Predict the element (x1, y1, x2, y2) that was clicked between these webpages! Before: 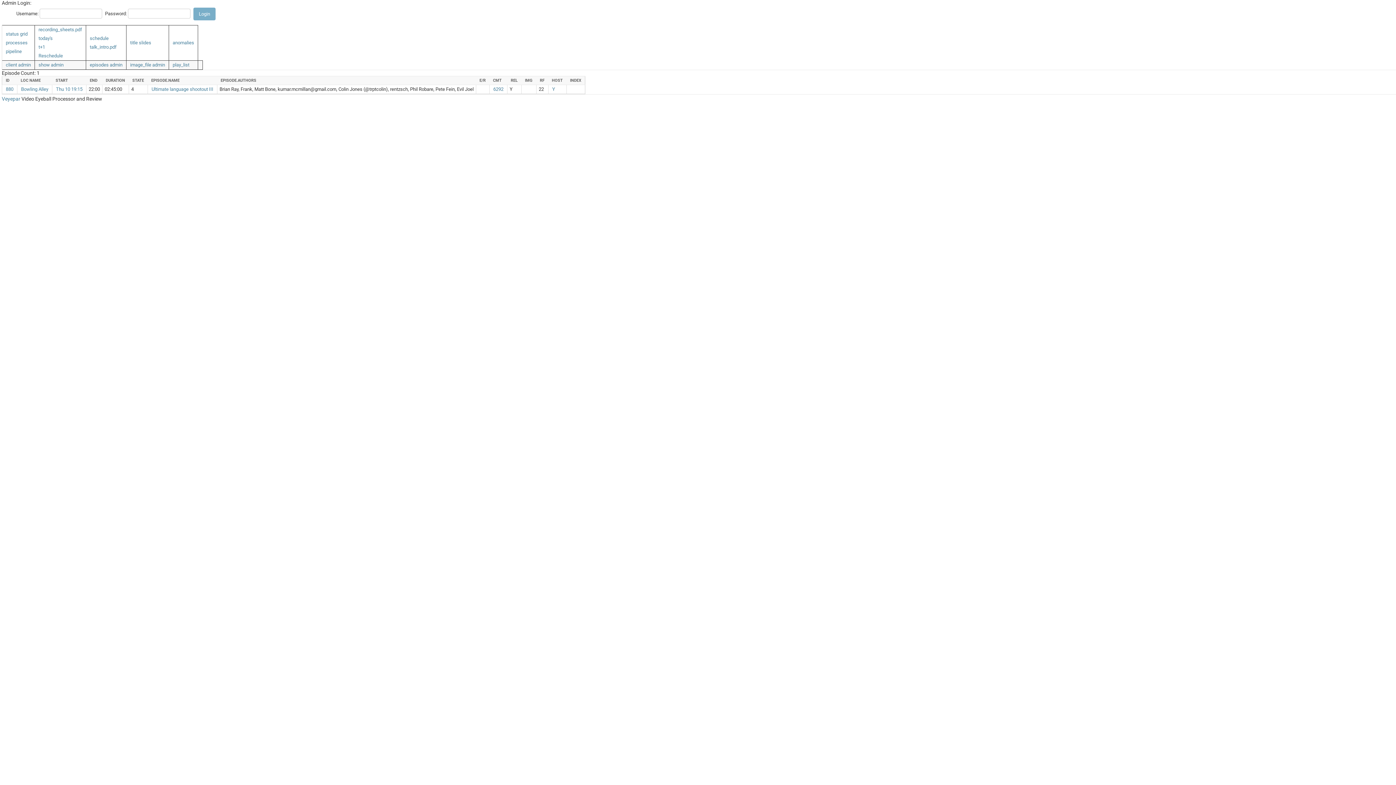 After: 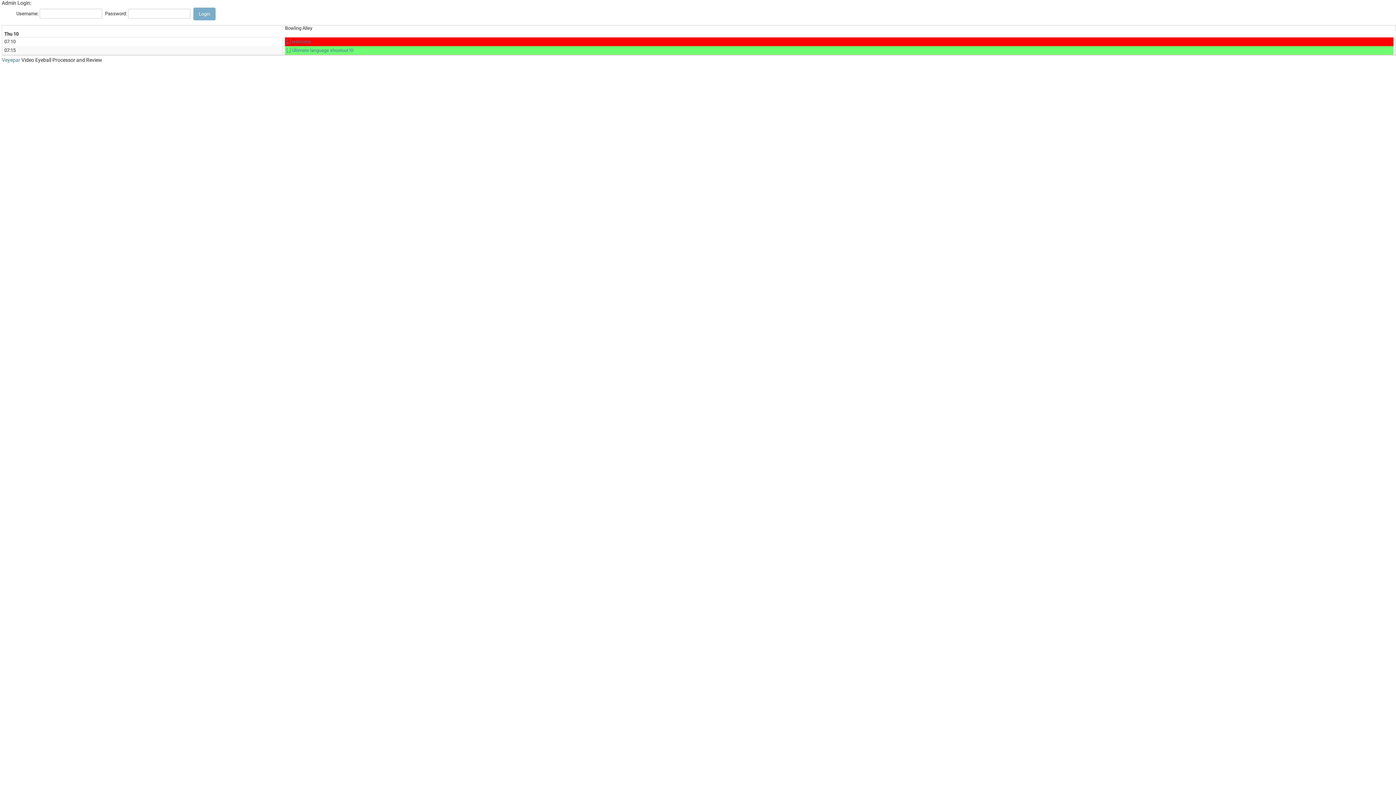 Action: label: schedule bbox: (88, 34, 124, 42)